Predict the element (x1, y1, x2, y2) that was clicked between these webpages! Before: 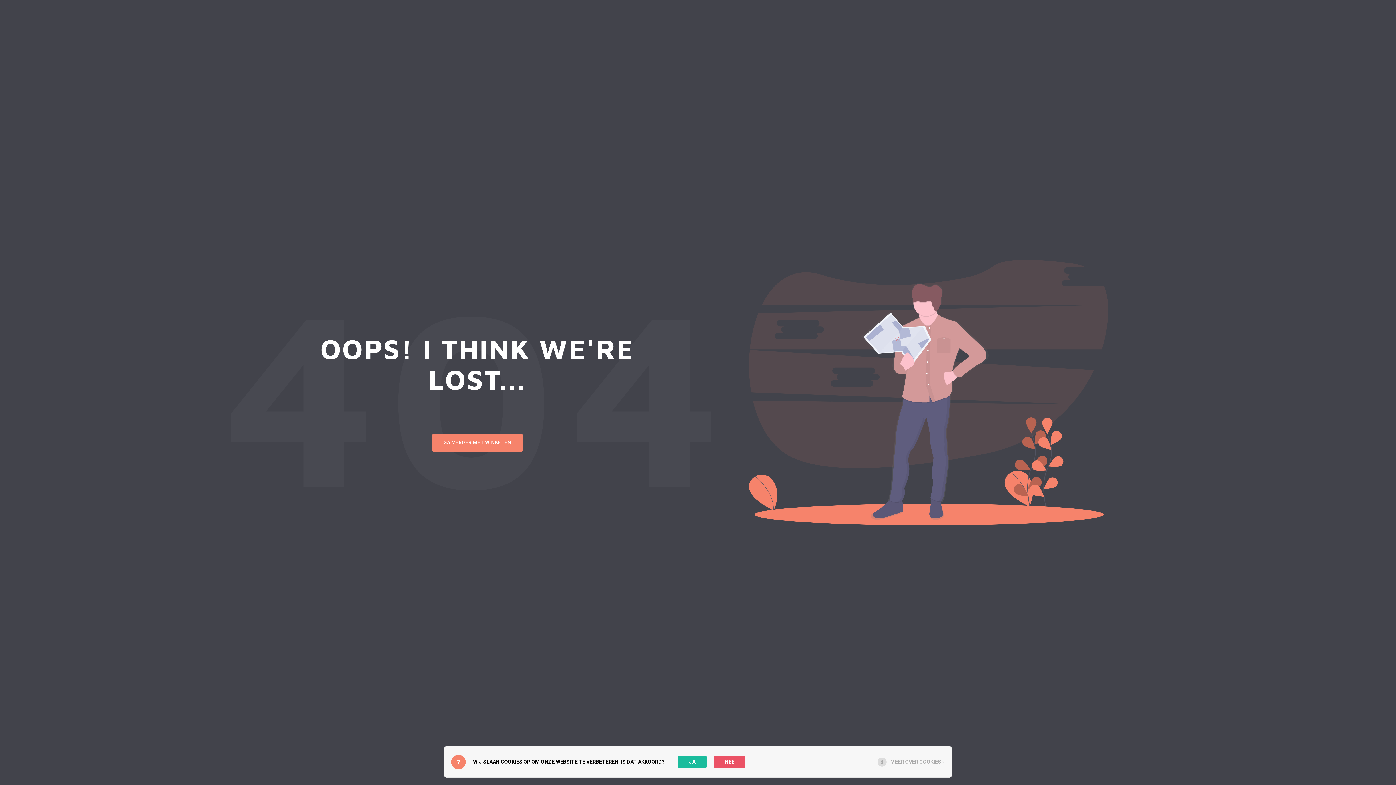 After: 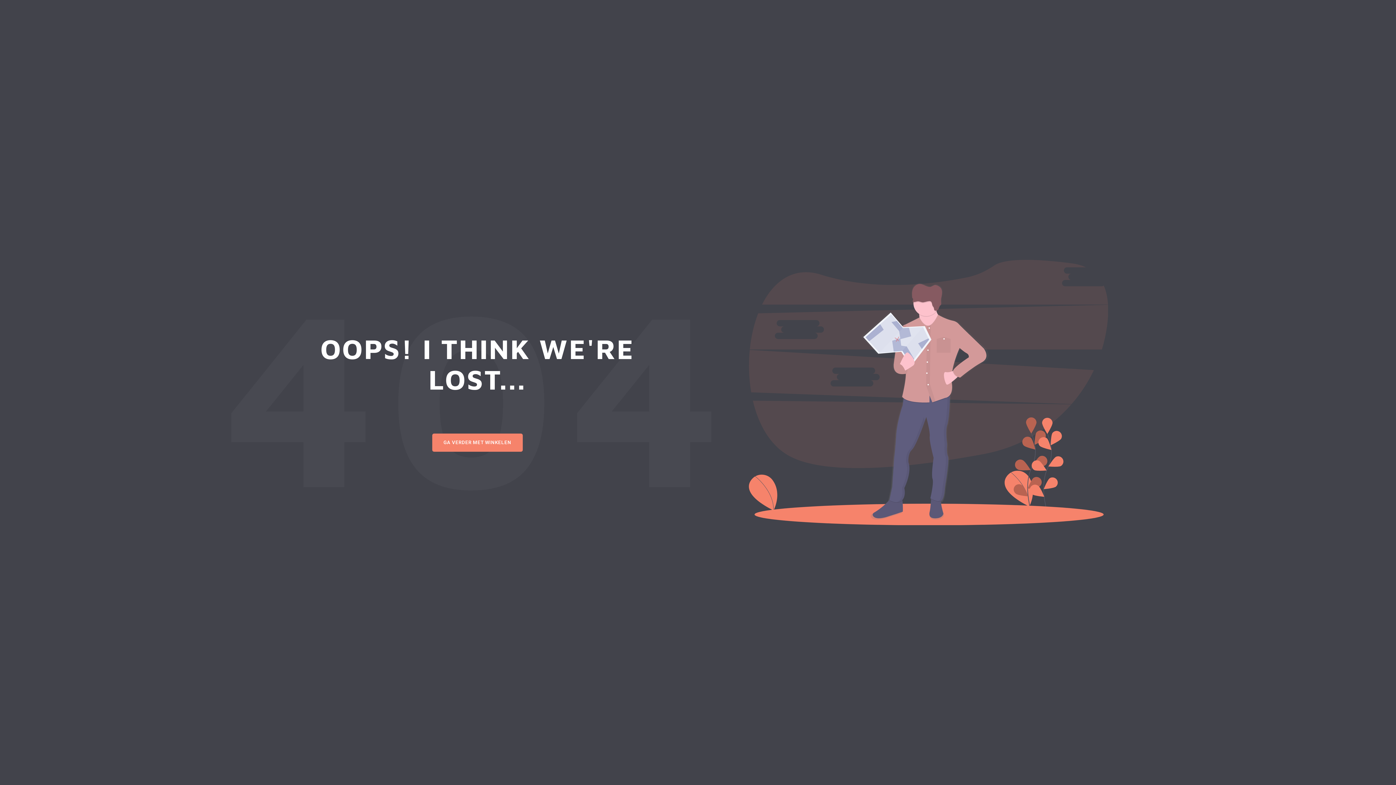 Action: label: JA bbox: (677, 756, 706, 768)